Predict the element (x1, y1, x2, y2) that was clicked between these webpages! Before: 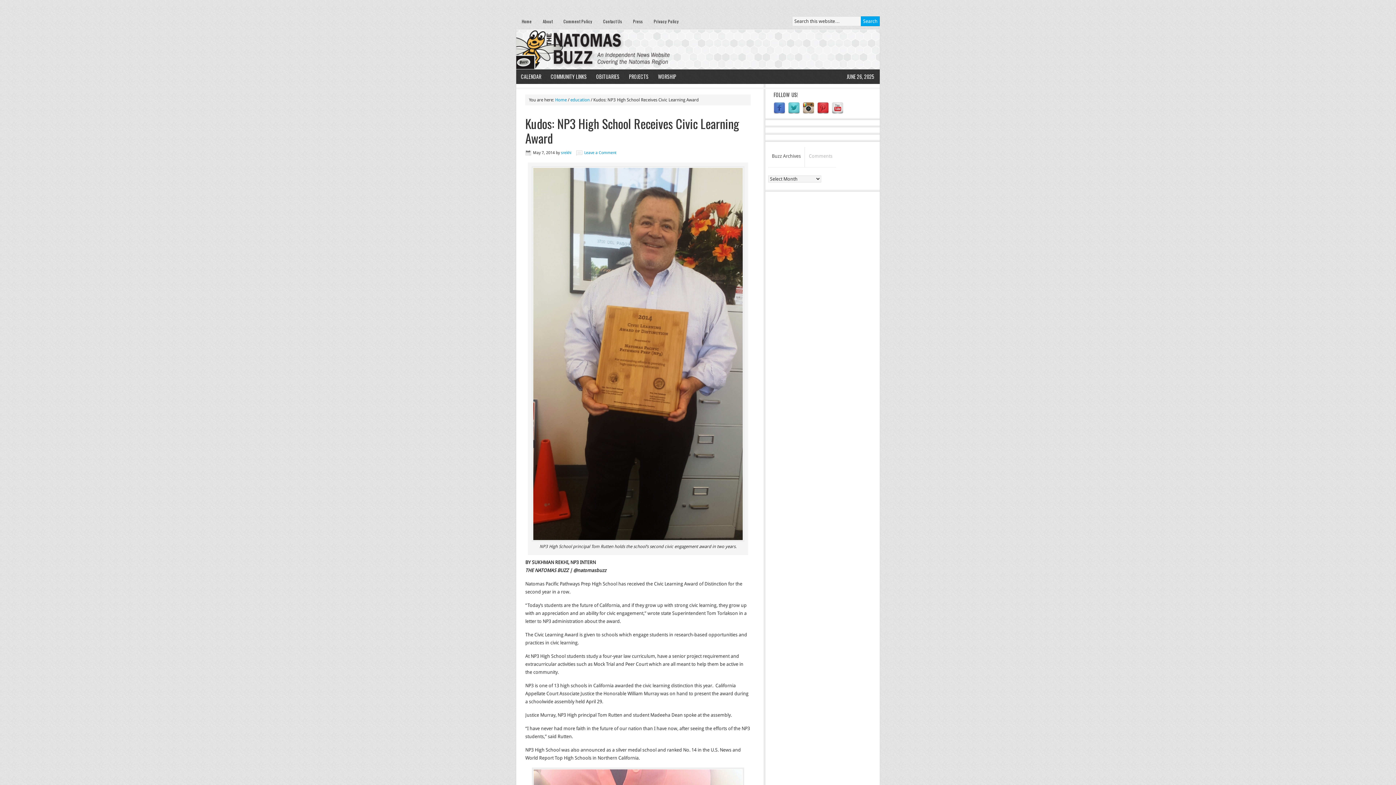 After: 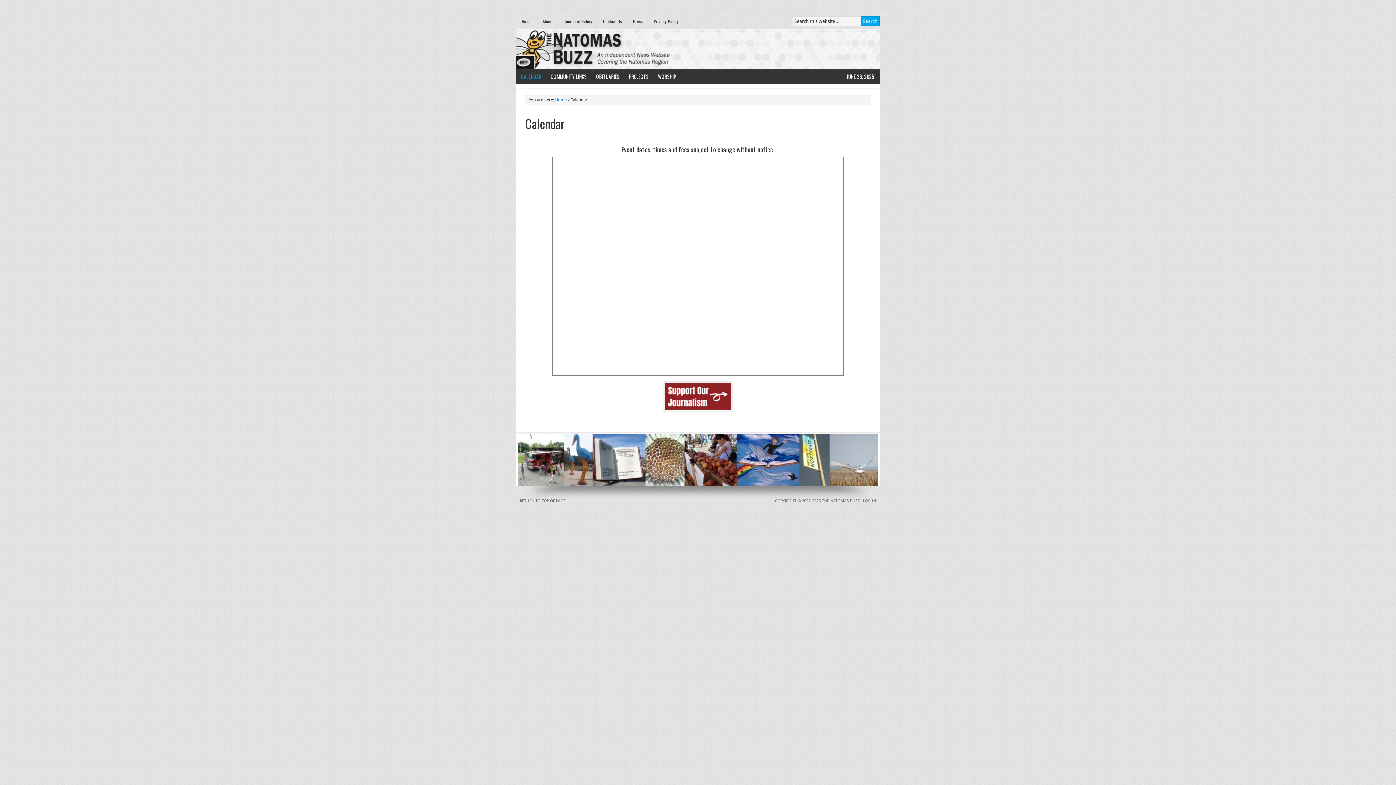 Action: label: CALENDAR bbox: (516, 69, 546, 84)